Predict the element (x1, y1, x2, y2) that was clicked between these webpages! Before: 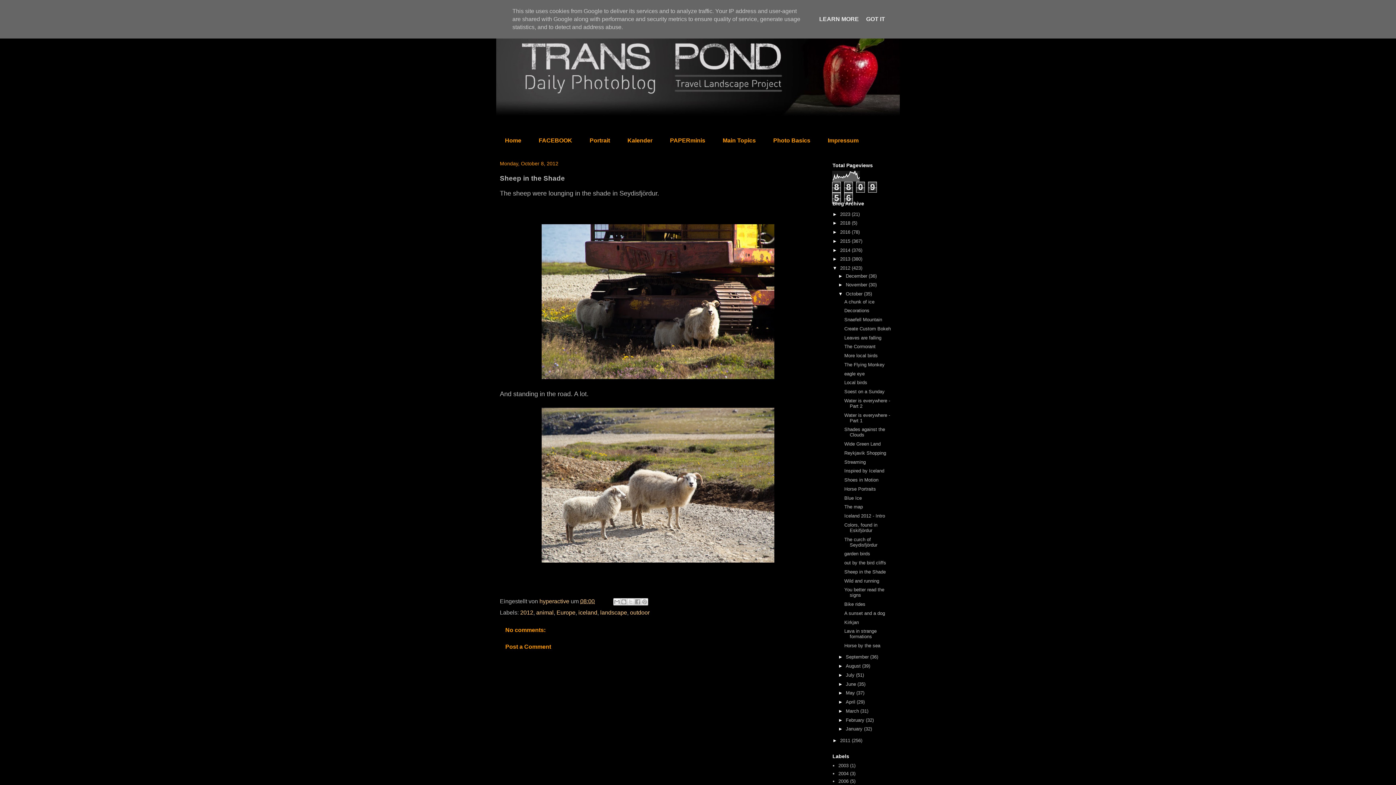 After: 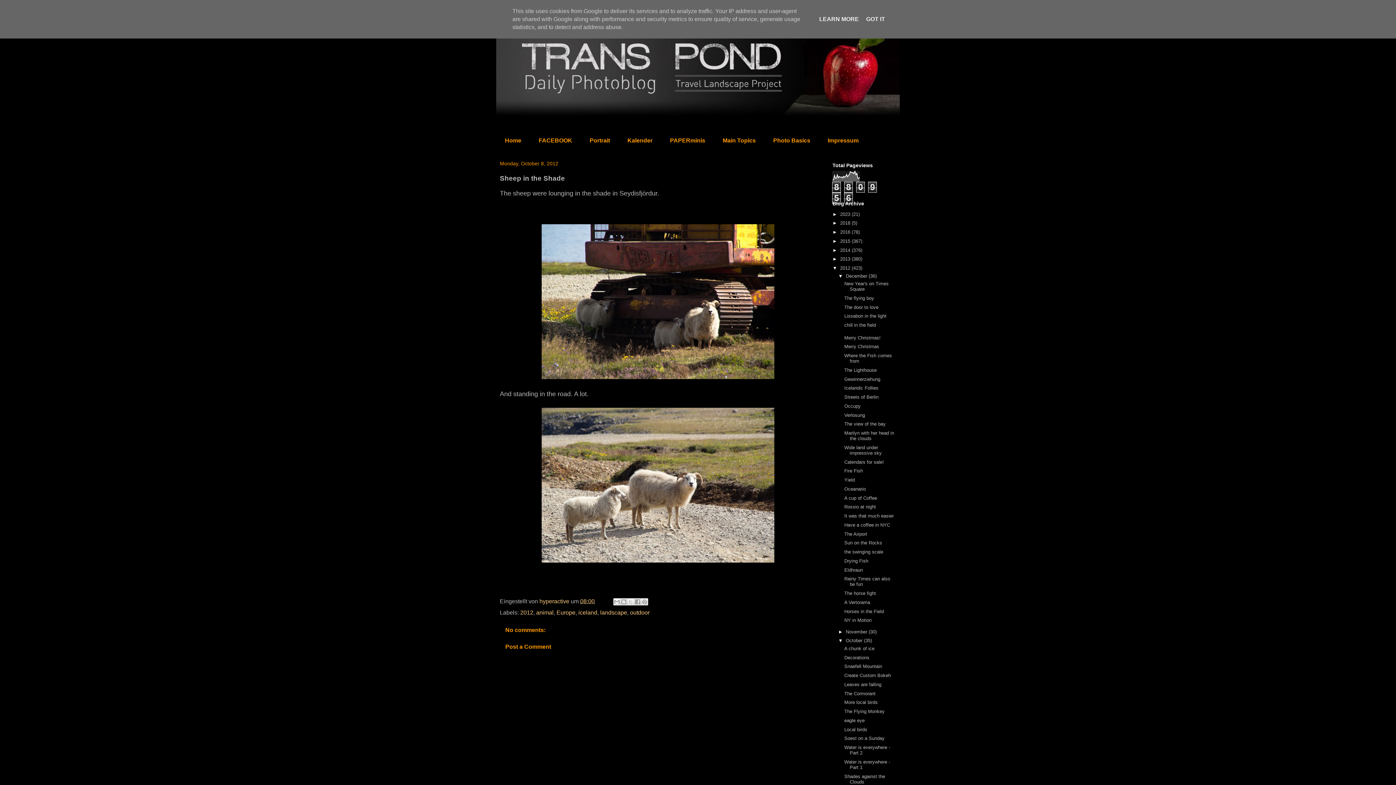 Action: label: ►   bbox: (838, 273, 846, 278)